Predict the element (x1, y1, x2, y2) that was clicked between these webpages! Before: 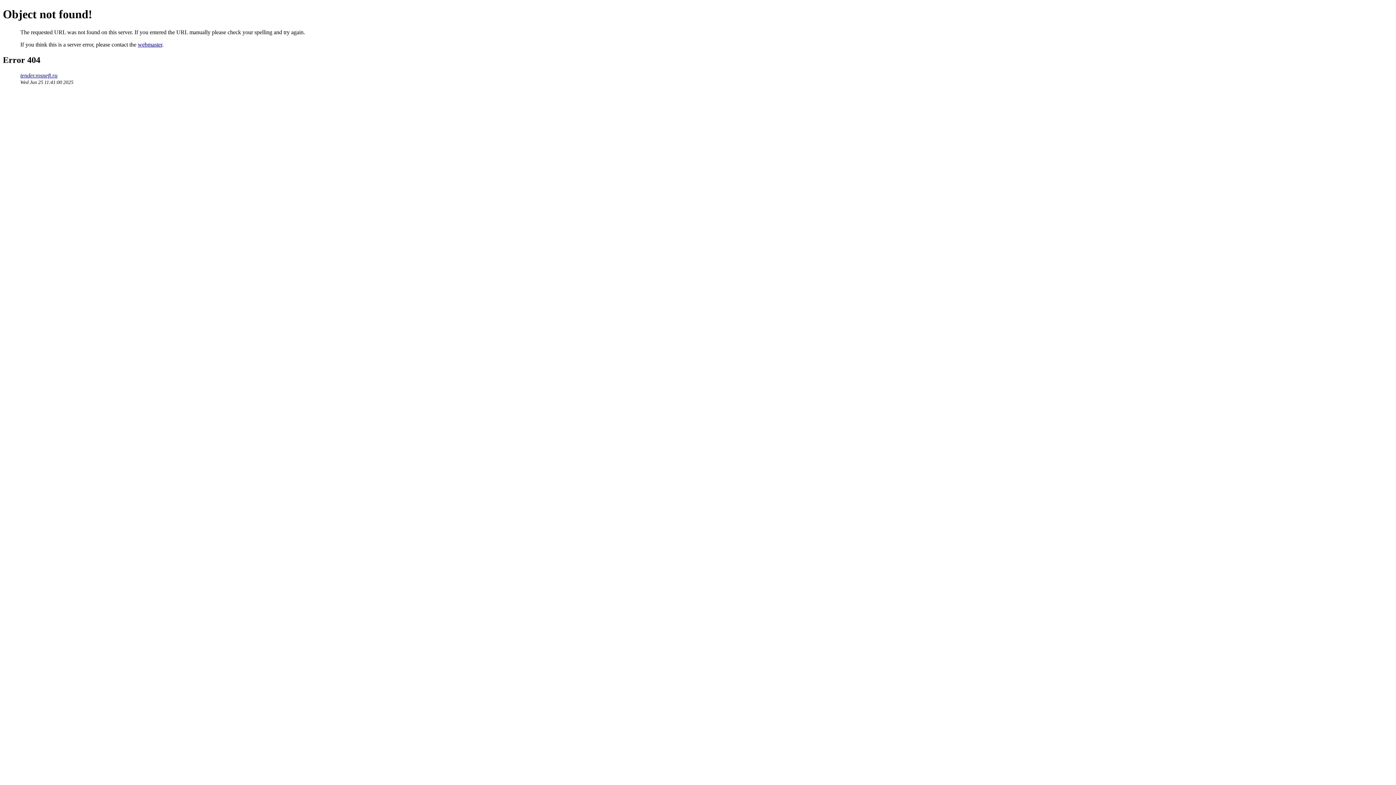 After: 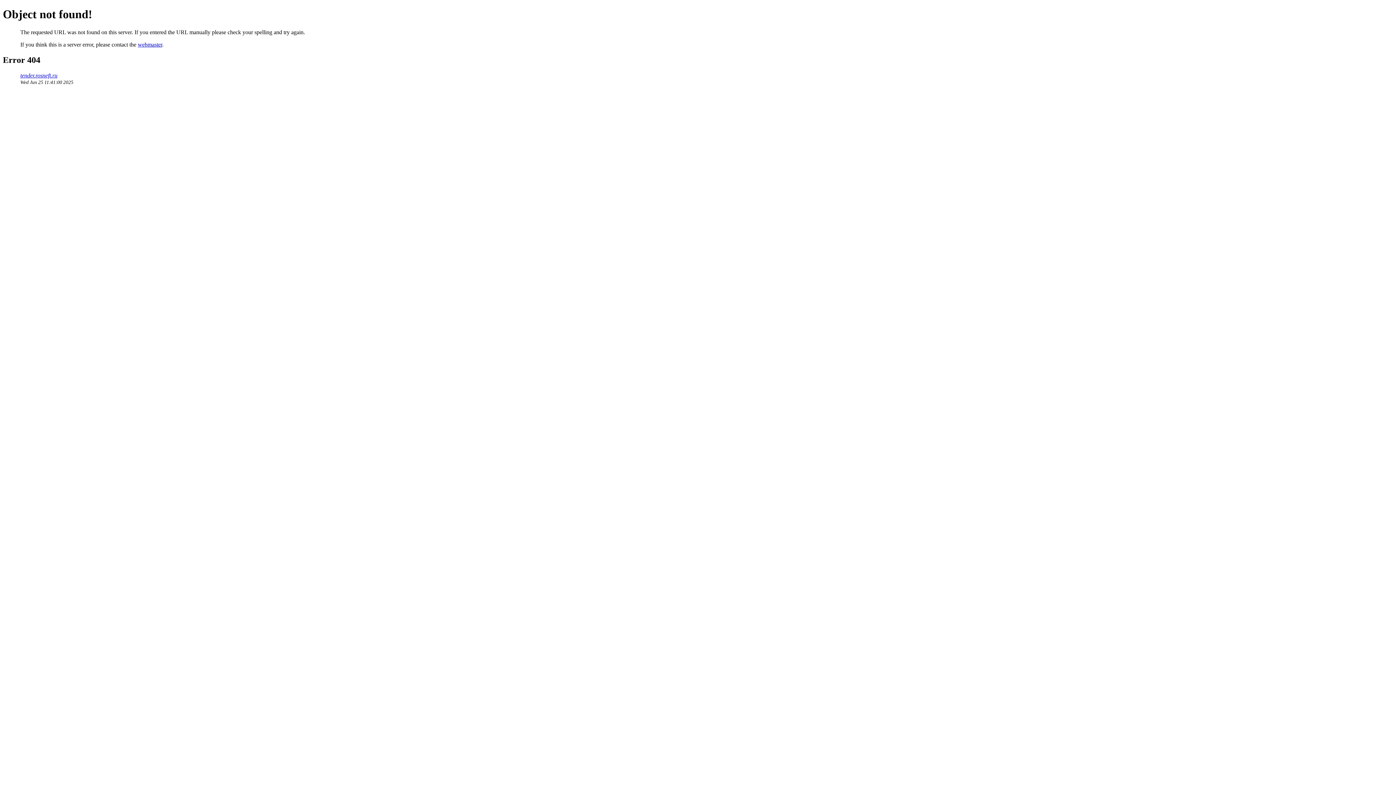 Action: label: webmaster bbox: (137, 41, 162, 47)